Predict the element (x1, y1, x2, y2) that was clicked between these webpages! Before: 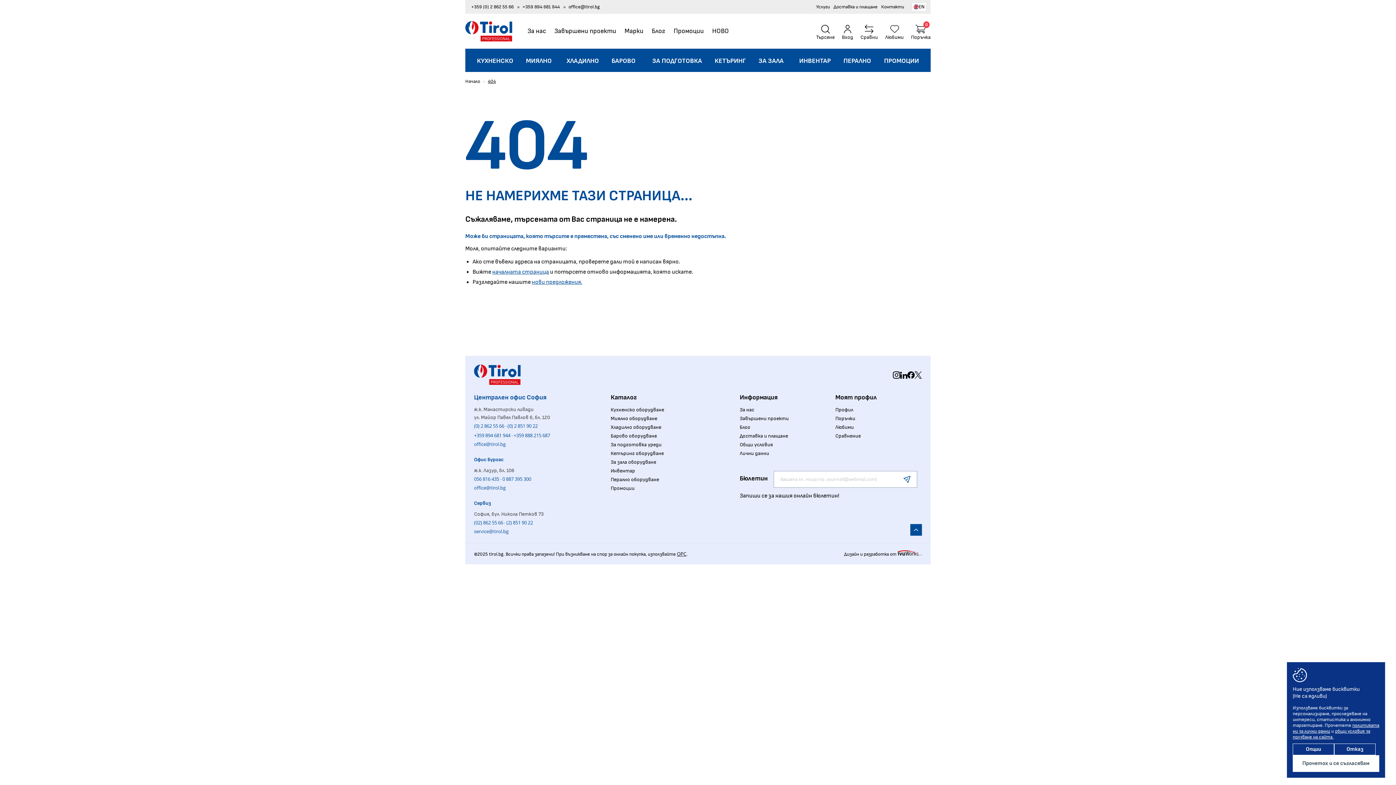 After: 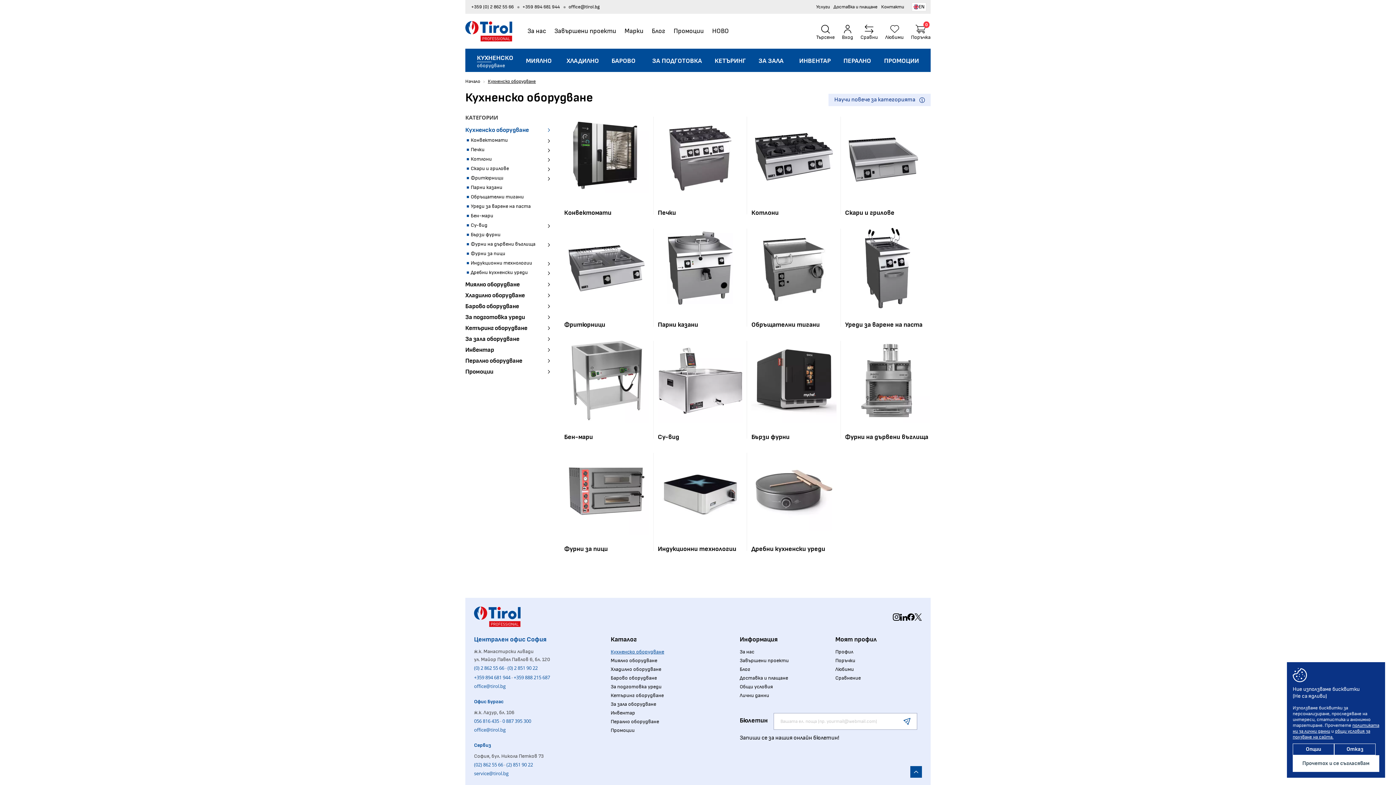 Action: label: КУХНЕНСКО bbox: (477, 48, 513, 72)